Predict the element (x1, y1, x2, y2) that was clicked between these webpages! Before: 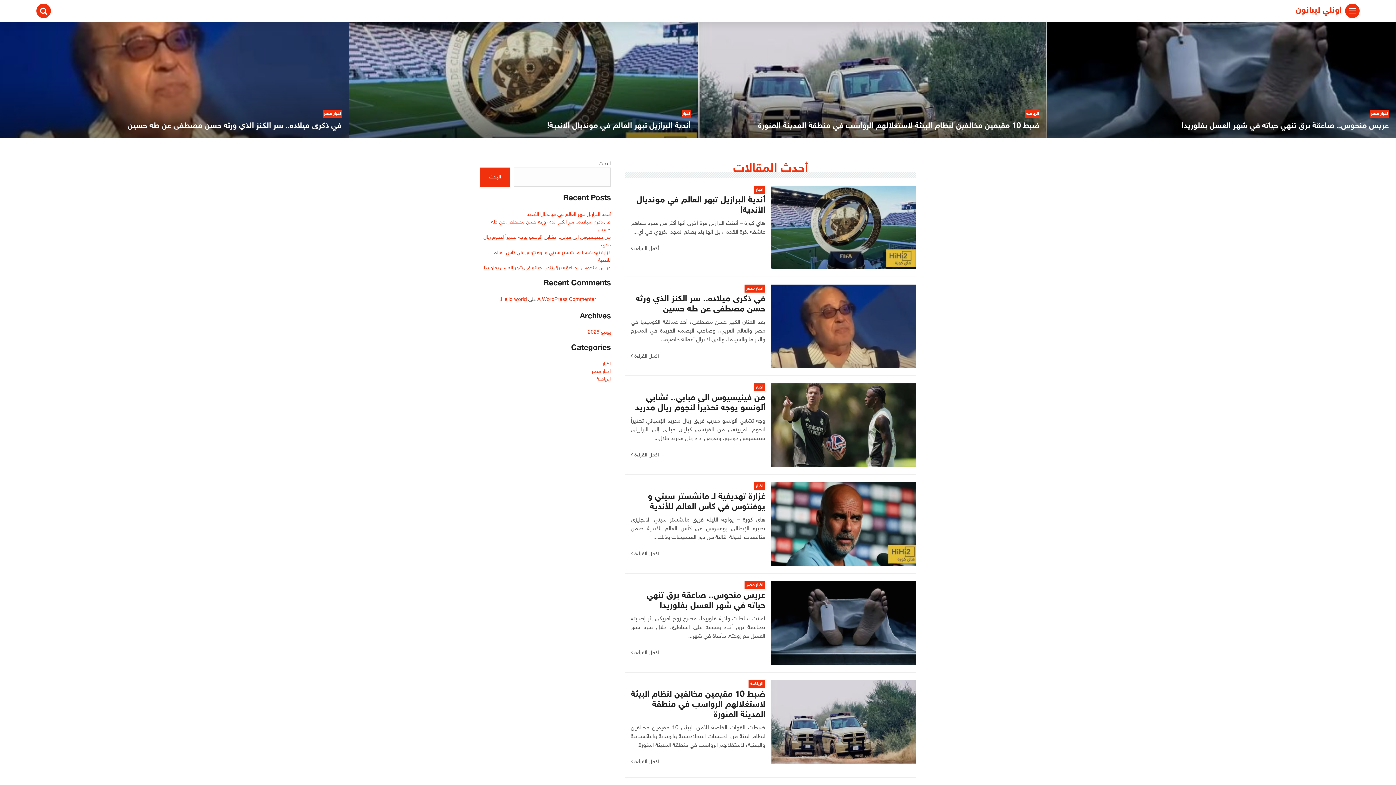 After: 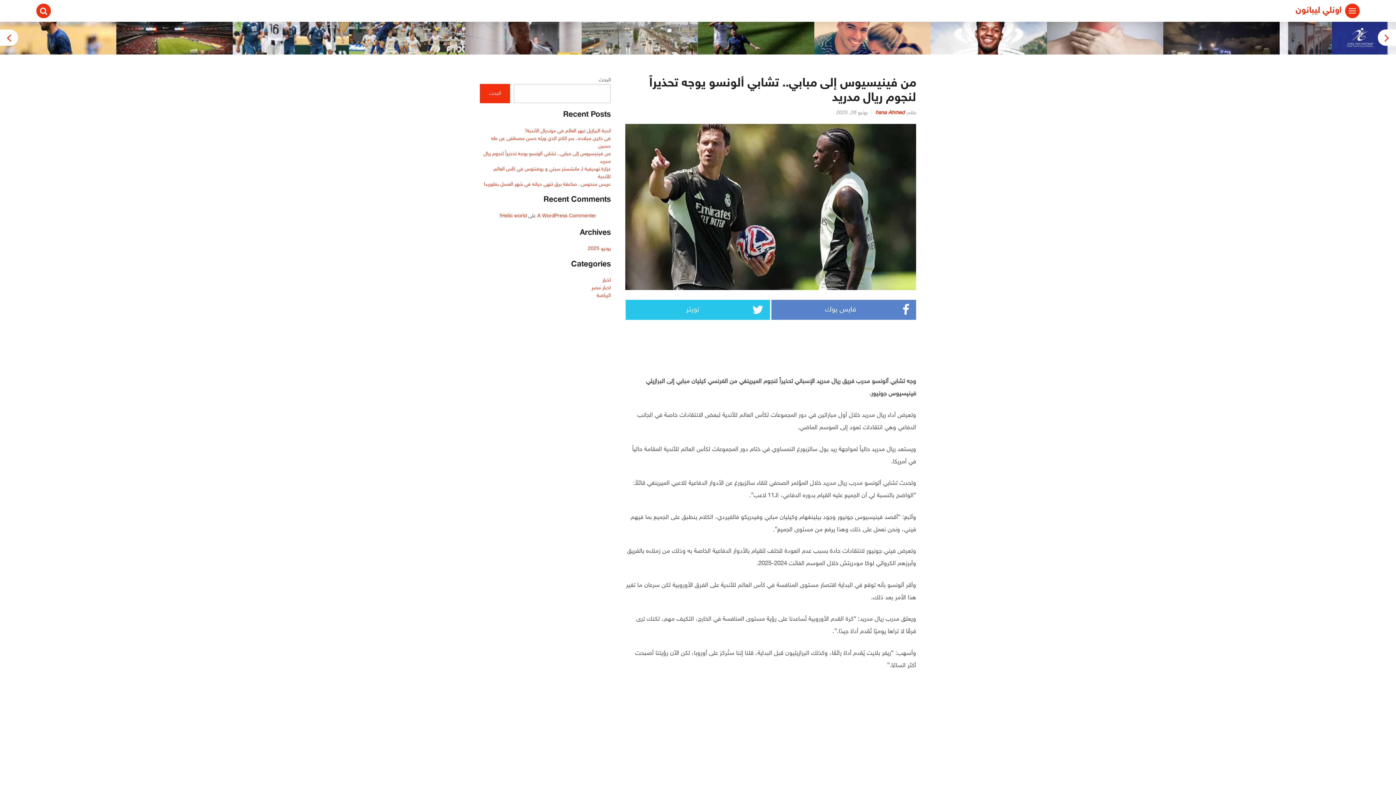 Action: bbox: (625, 383, 916, 467) label: اخبار
من فينيسيوس إلى مبابي.. تشابي ألونسو يوجه تحذيراً لنجوم ريال مدريد
وجه تشابي ألونسو مدرب فريق ريال مدريد الإسباني تحذيراً لنجوم الميرينغي من الفرنسي كيليان مبابي إلى البرازيلي فينيسيوس جونيور. وتعرض أداء ريال مدريد خلال...
أكمل القراءة